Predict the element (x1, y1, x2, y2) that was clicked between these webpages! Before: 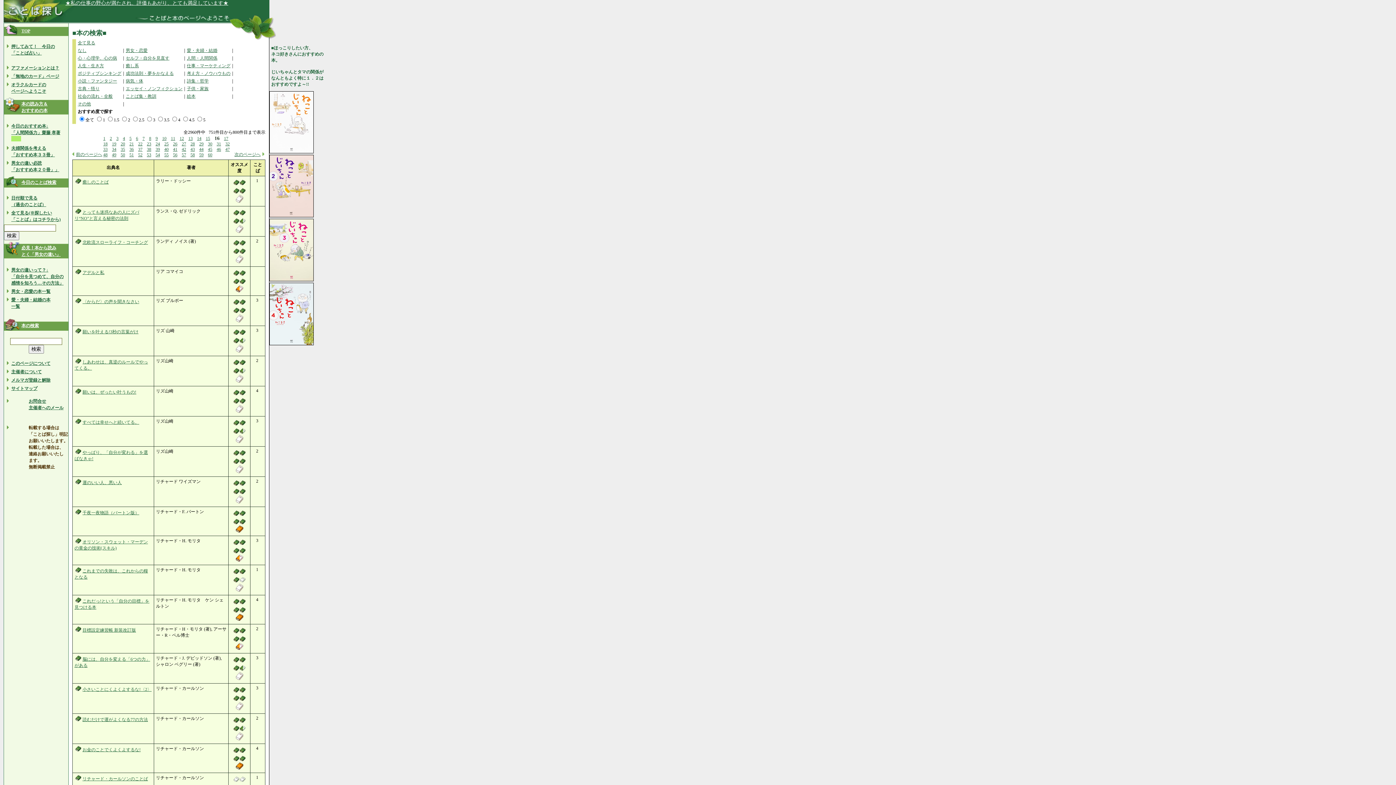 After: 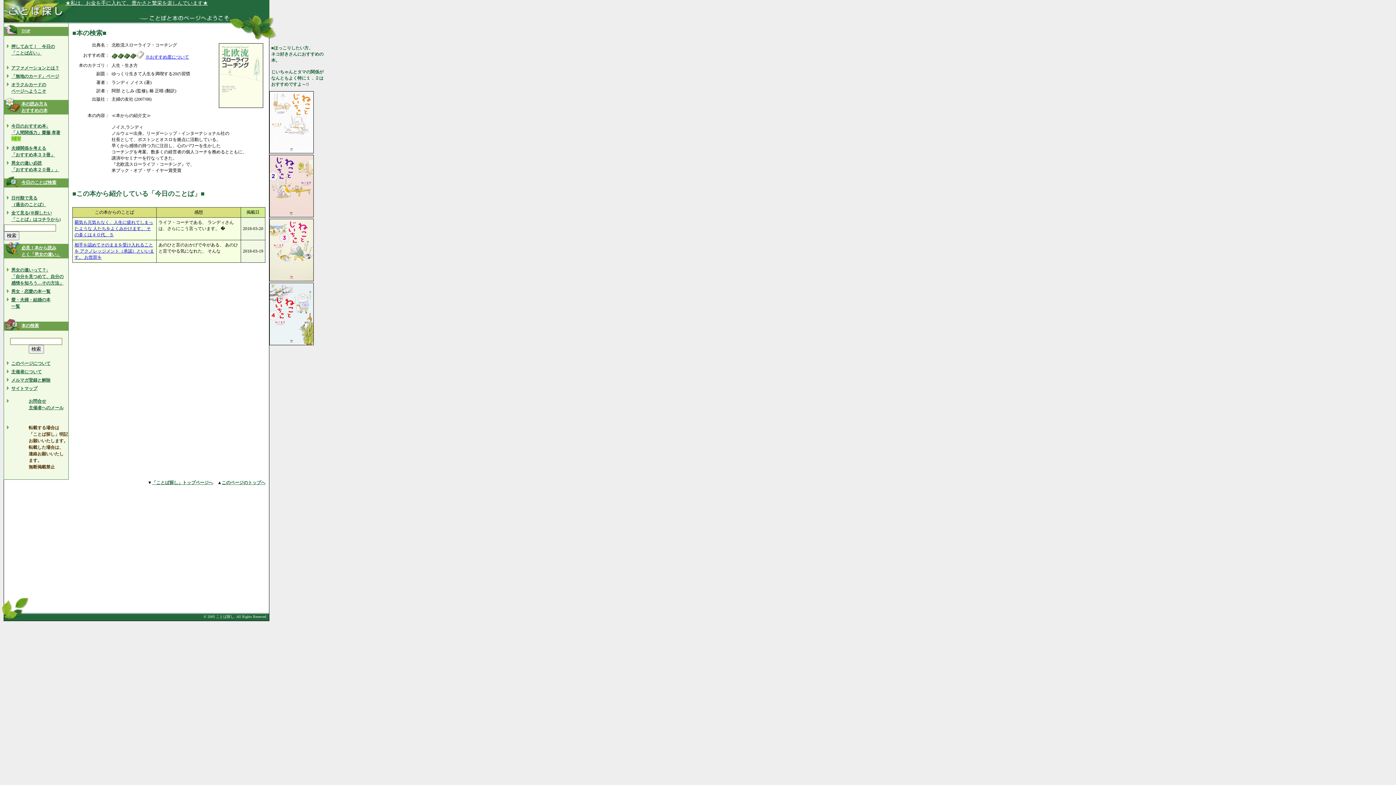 Action: bbox: (82, 240, 148, 245) label: 北欧流スローライフ・コーチング